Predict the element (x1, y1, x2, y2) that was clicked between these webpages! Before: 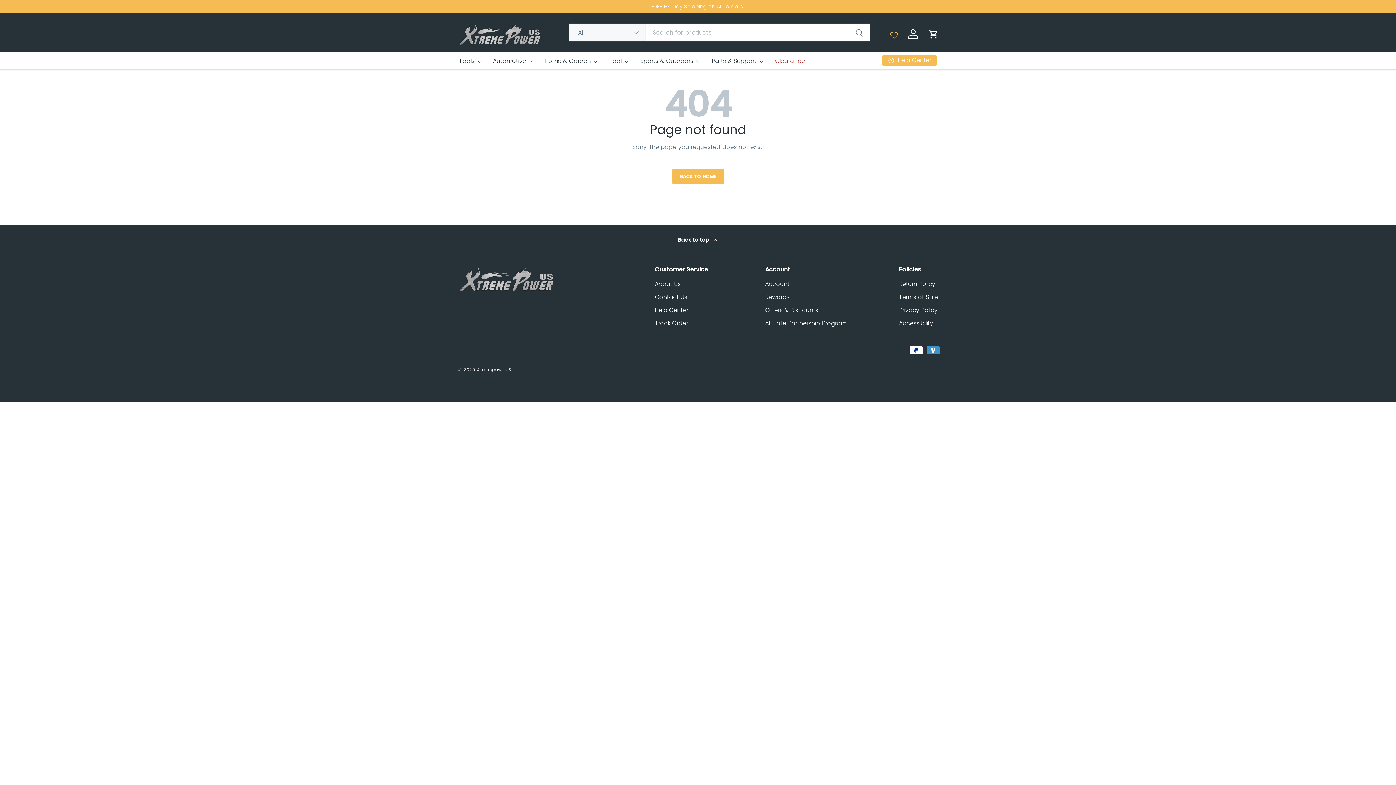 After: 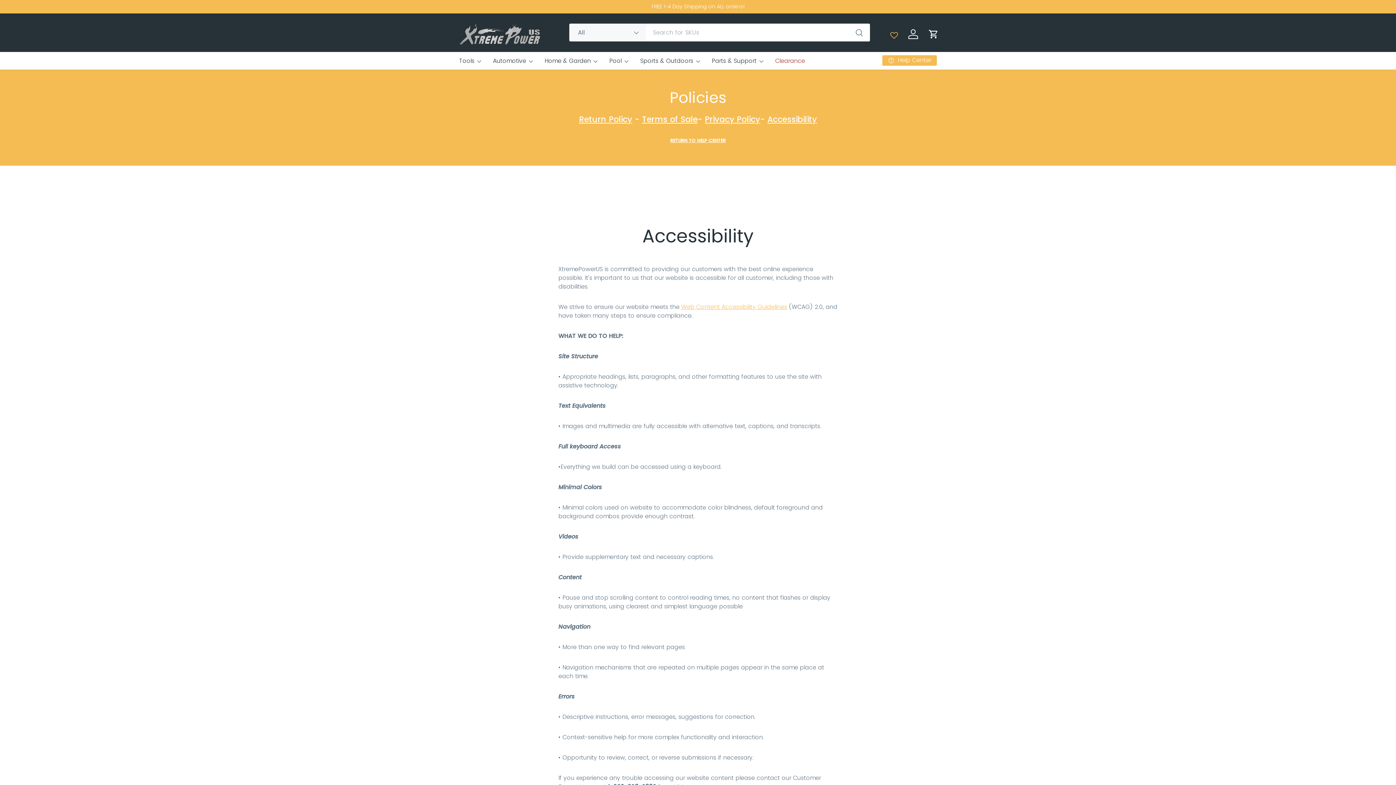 Action: label: Accessibility bbox: (899, 319, 933, 327)